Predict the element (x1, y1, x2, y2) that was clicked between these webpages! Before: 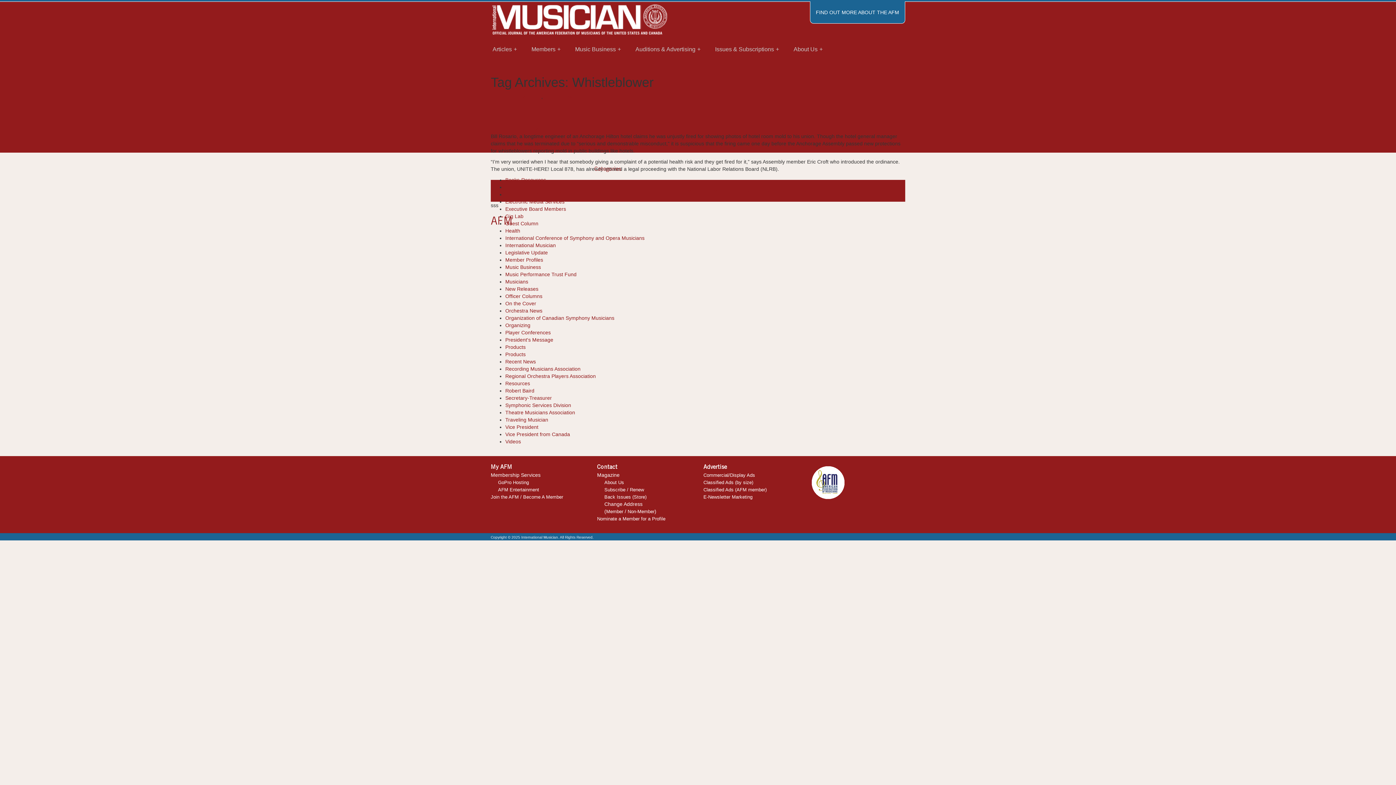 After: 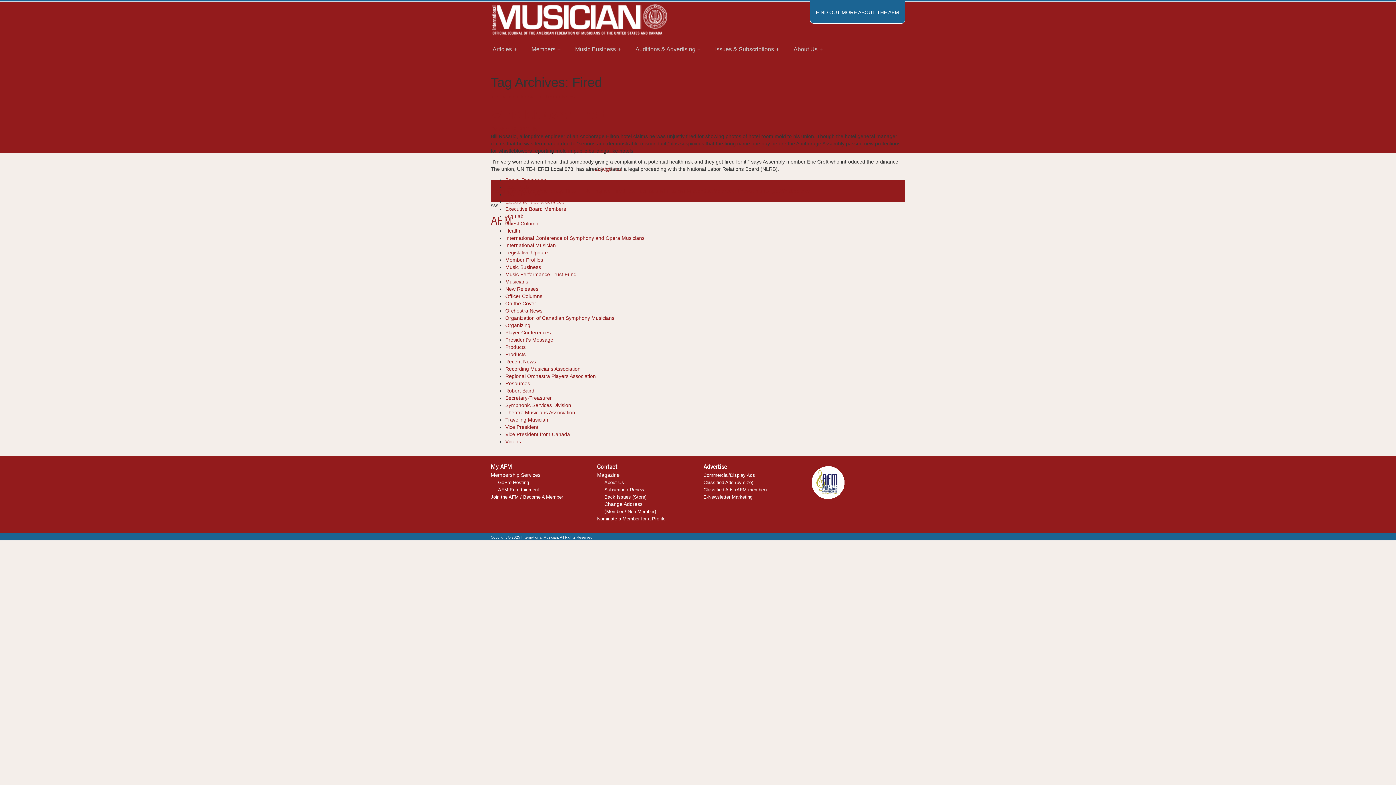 Action: bbox: (613, 188, 625, 193) label: Fired